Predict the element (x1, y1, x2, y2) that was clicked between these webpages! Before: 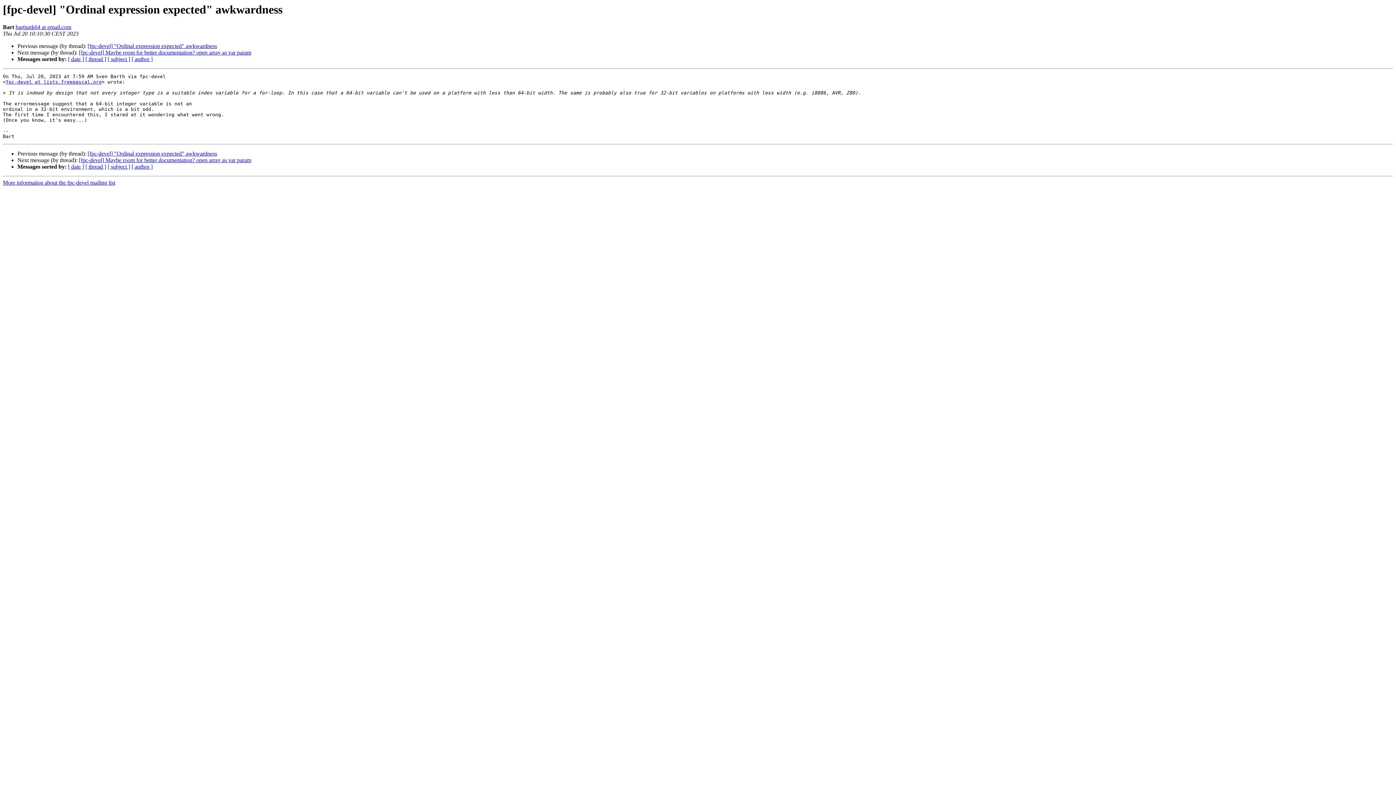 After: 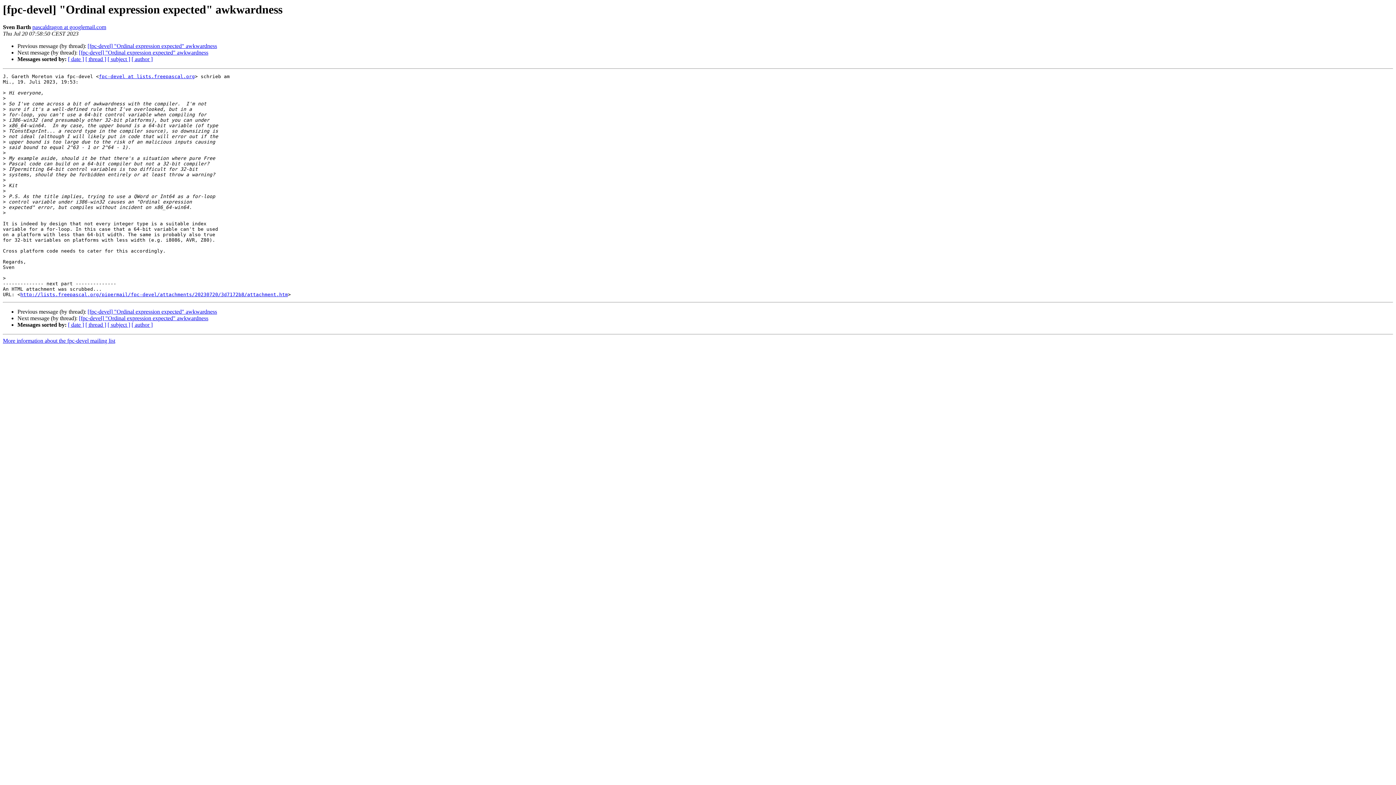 Action: label: [fpc-devel] "Ordinal expression expected" awkwardness bbox: (87, 150, 217, 156)